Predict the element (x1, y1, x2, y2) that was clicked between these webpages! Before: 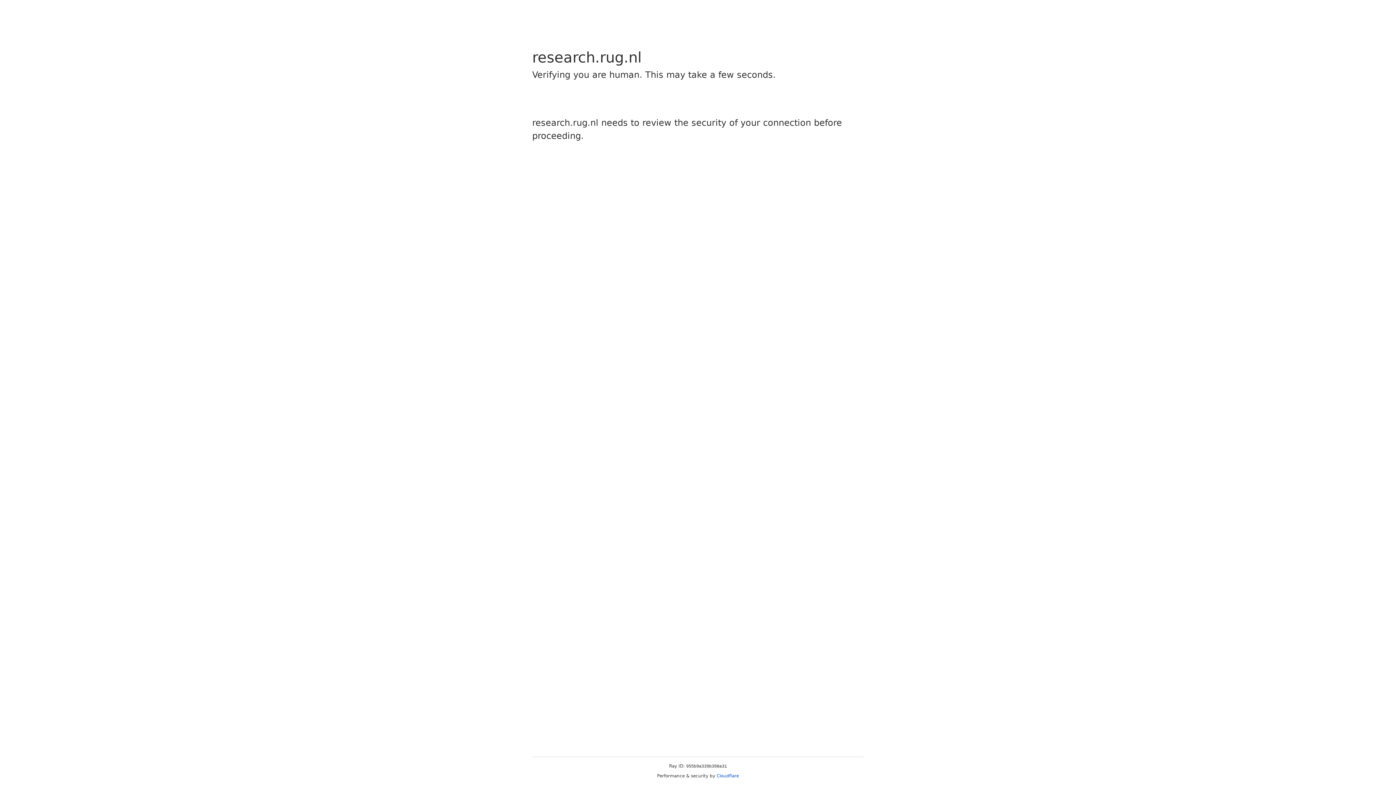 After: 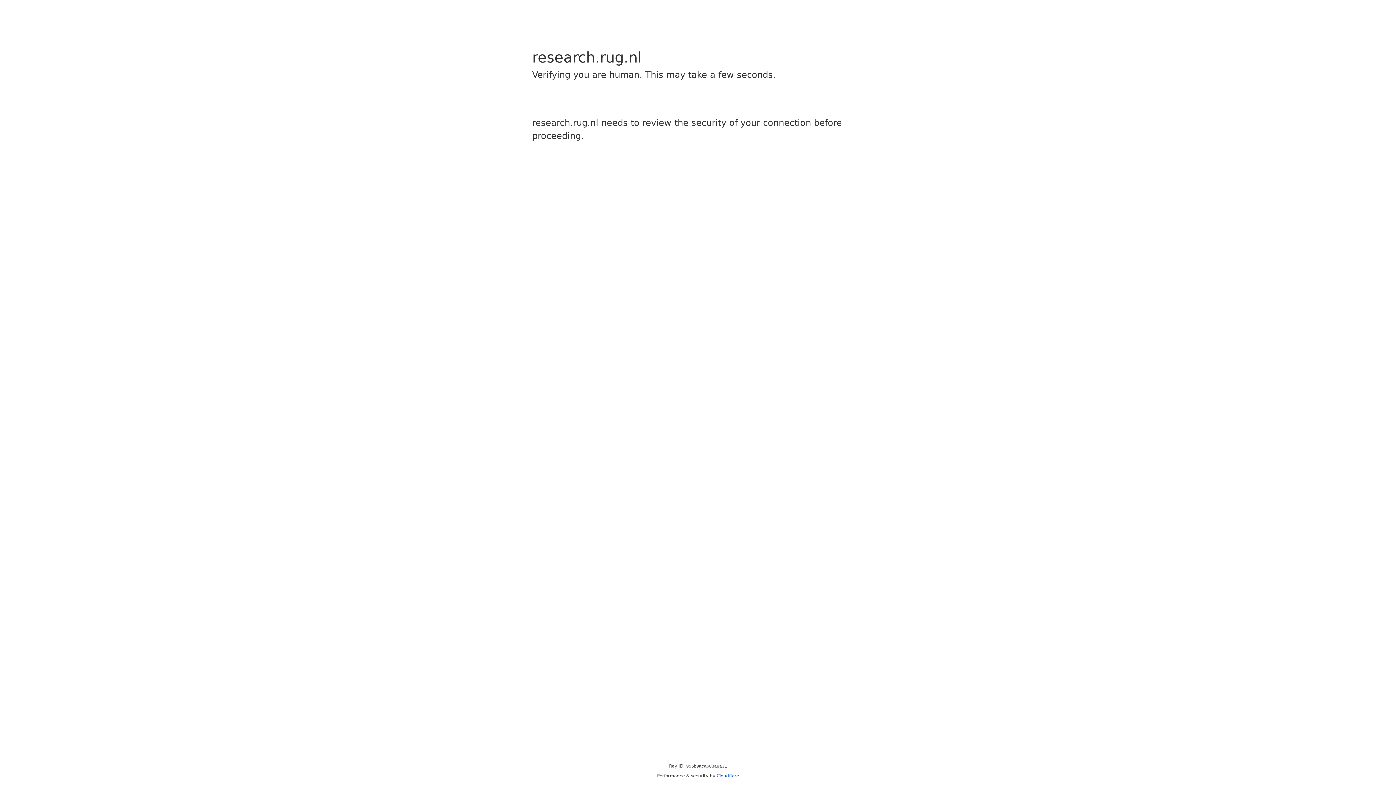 Action: label: Cloudflare bbox: (716, 773, 739, 778)